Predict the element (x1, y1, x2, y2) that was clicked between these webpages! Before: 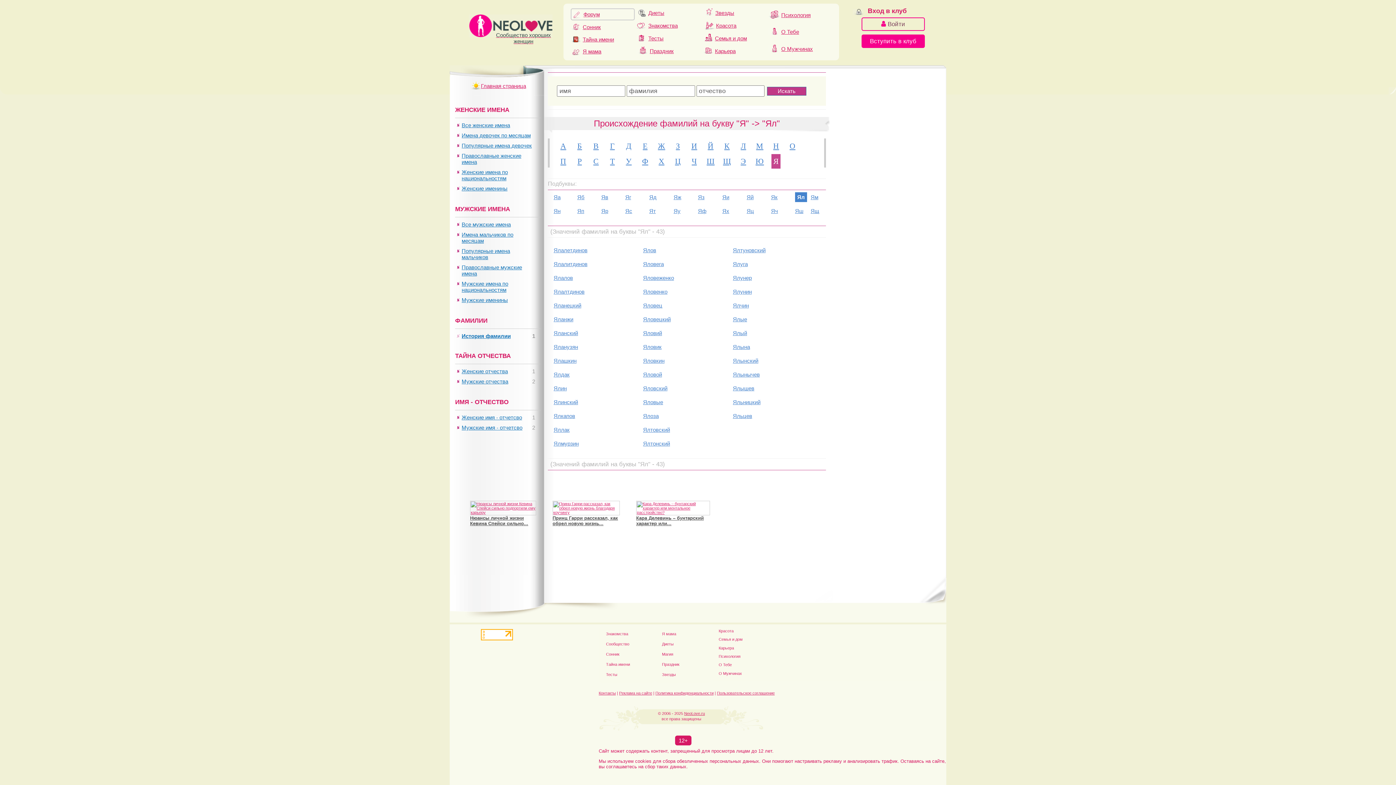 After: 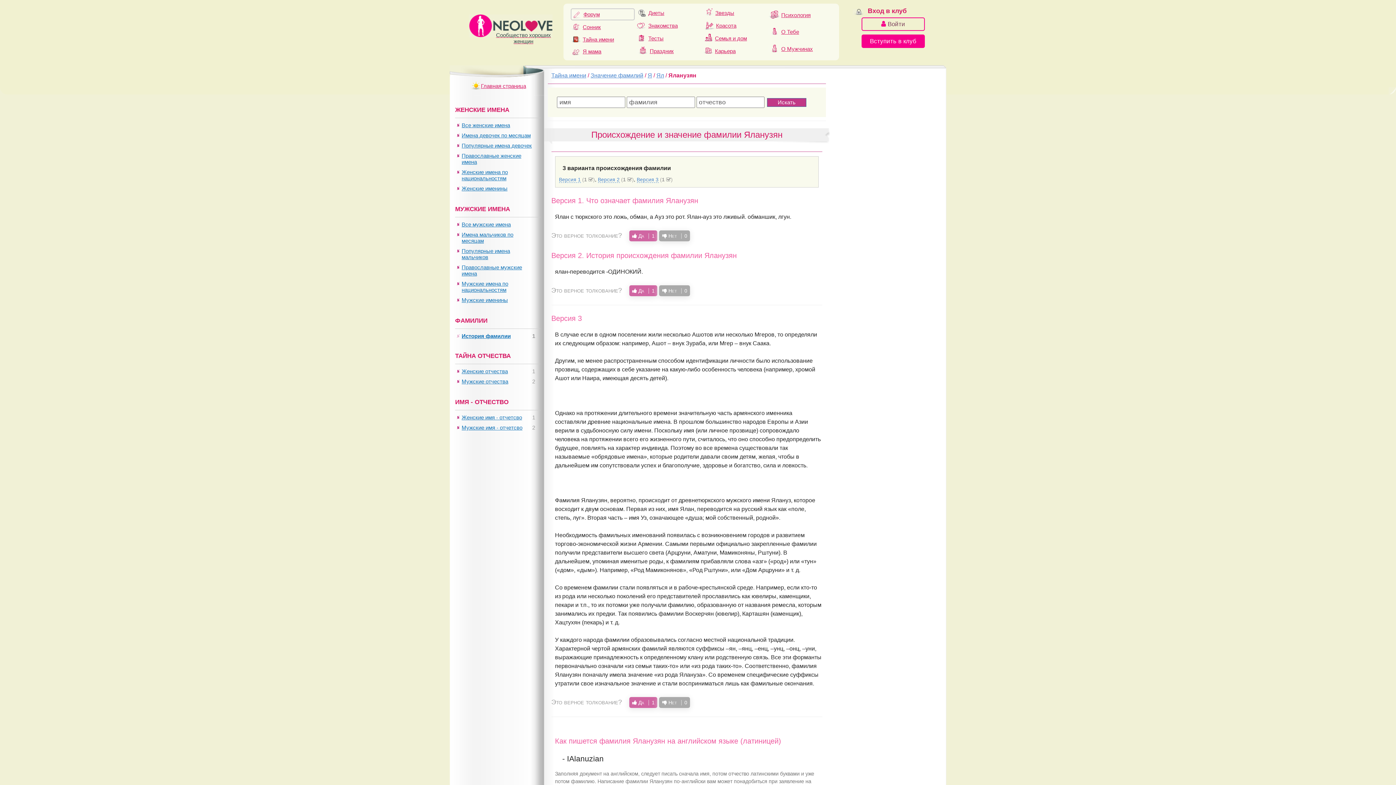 Action: label: Яланузян bbox: (553, 344, 578, 350)